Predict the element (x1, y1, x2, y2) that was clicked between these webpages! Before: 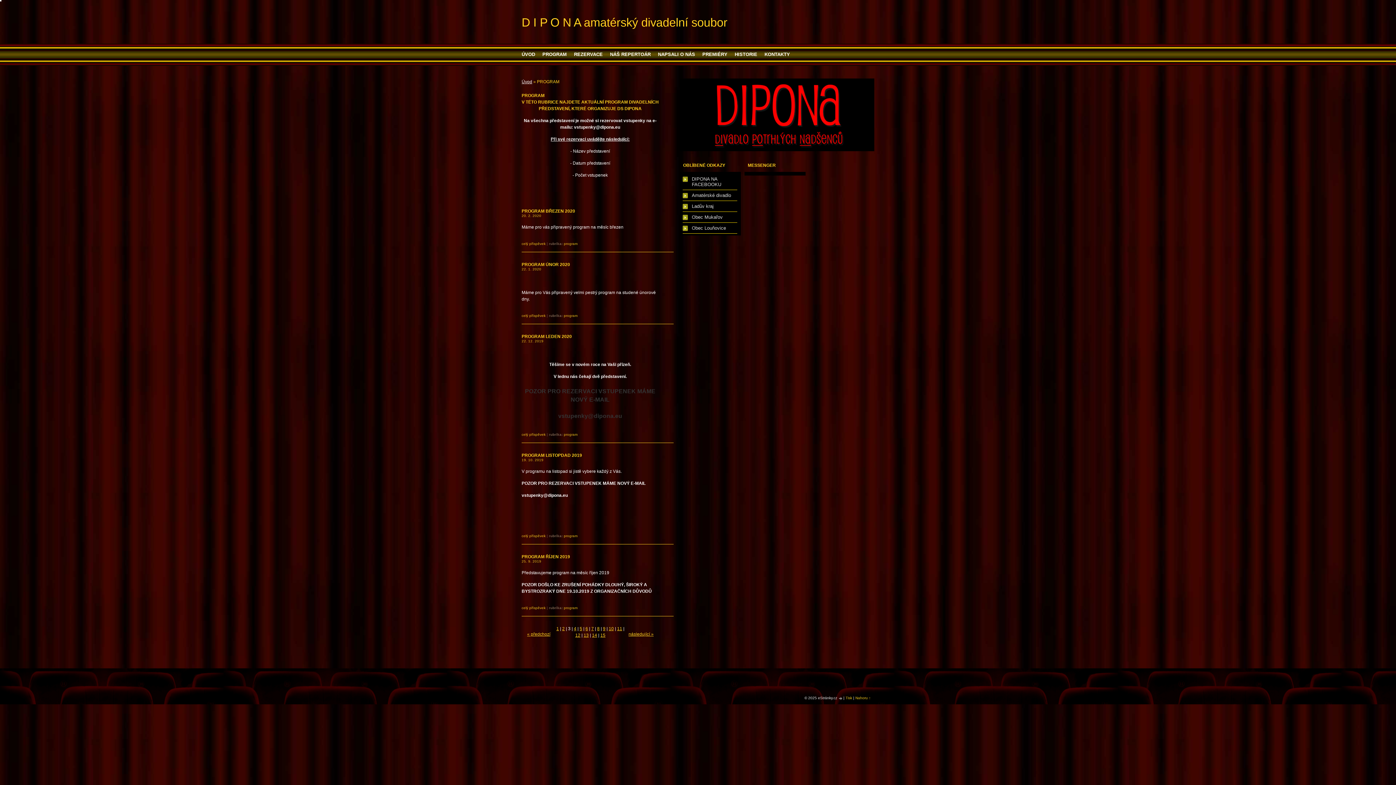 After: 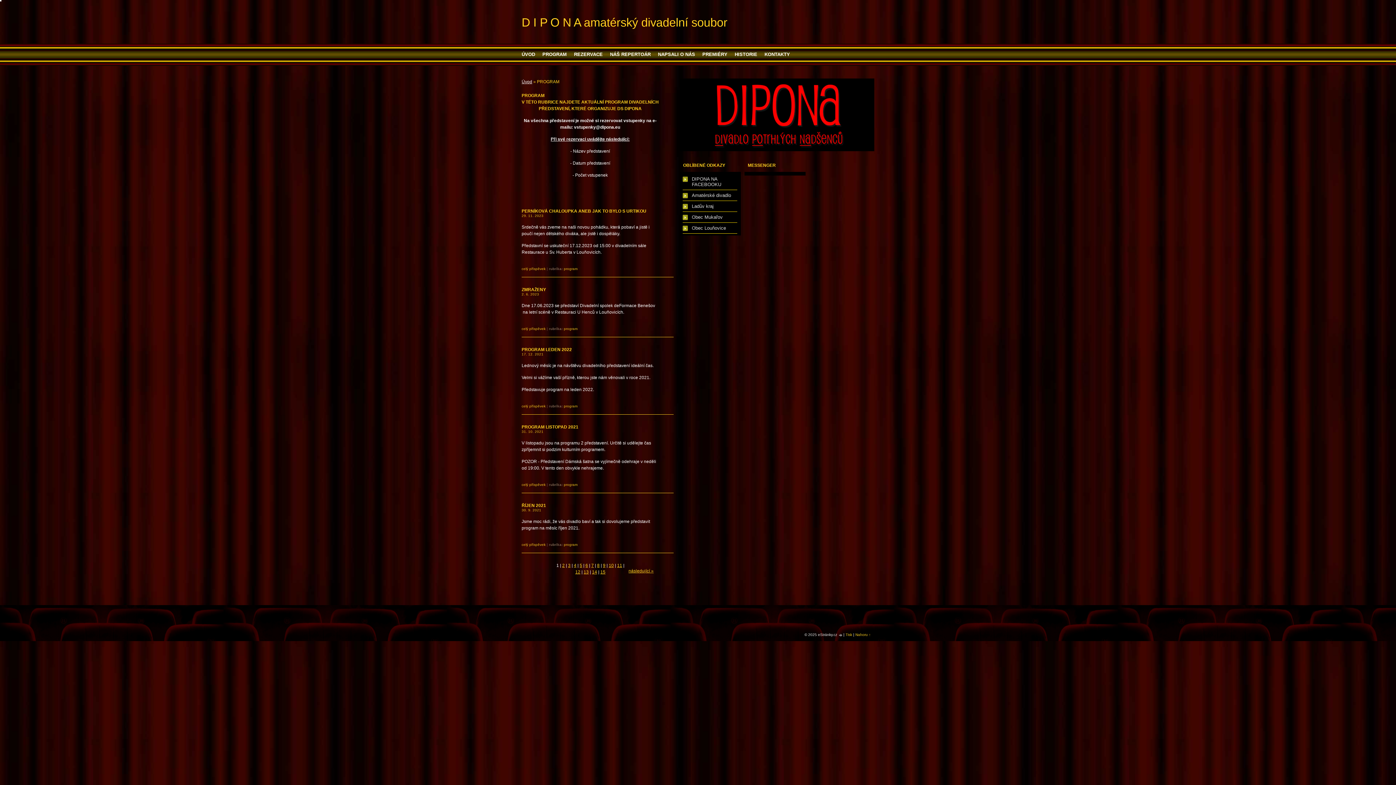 Action: bbox: (564, 313, 577, 317) label: program